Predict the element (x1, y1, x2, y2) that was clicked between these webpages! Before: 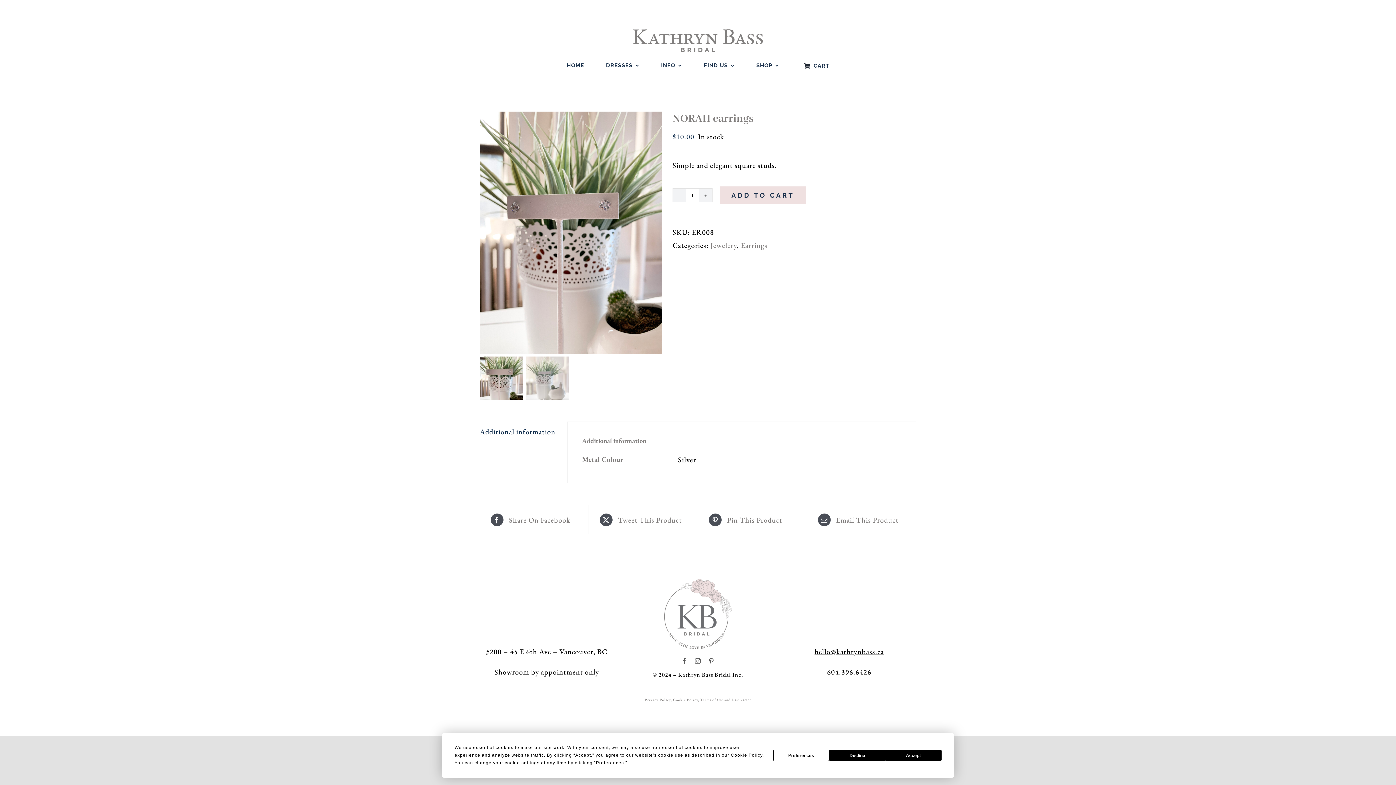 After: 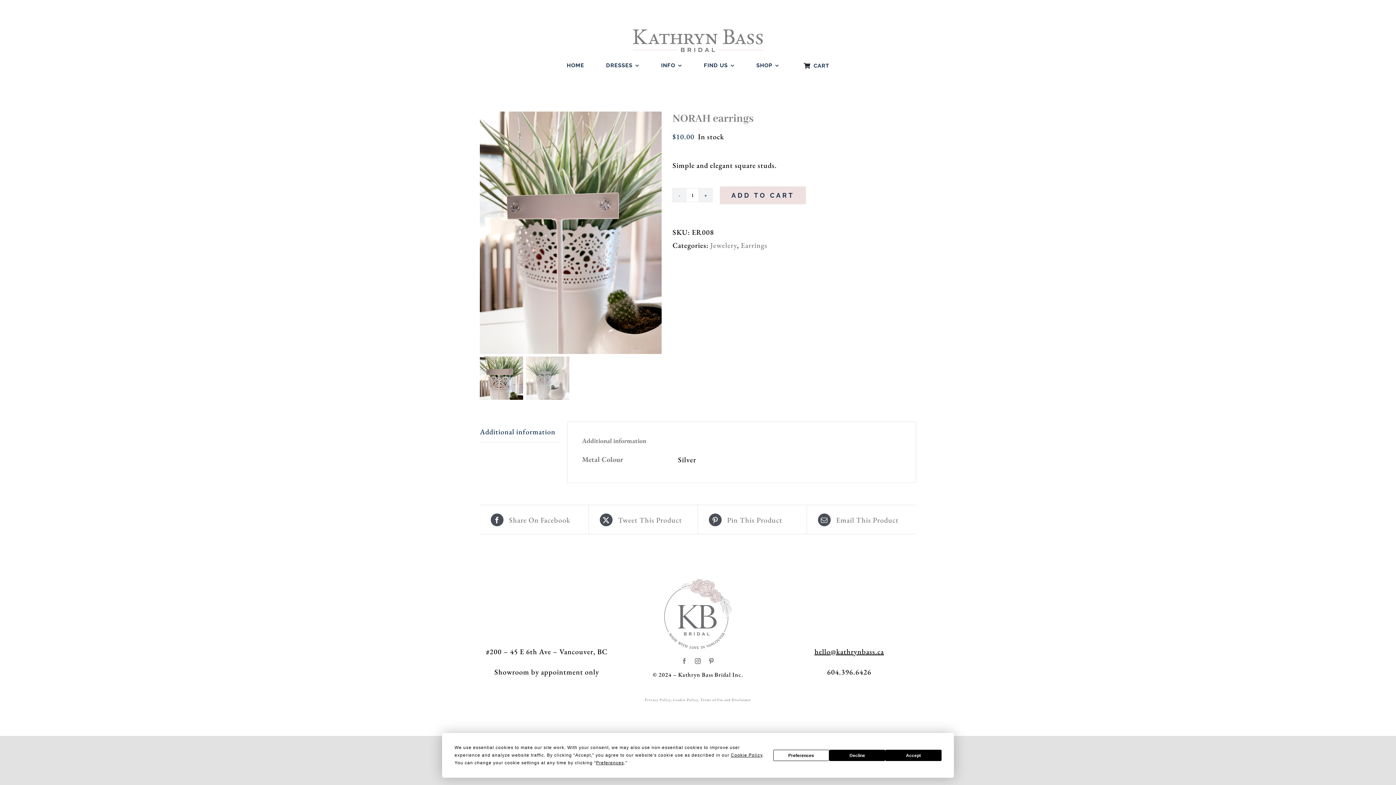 Action: bbox: (681, 658, 687, 664) label: facebook